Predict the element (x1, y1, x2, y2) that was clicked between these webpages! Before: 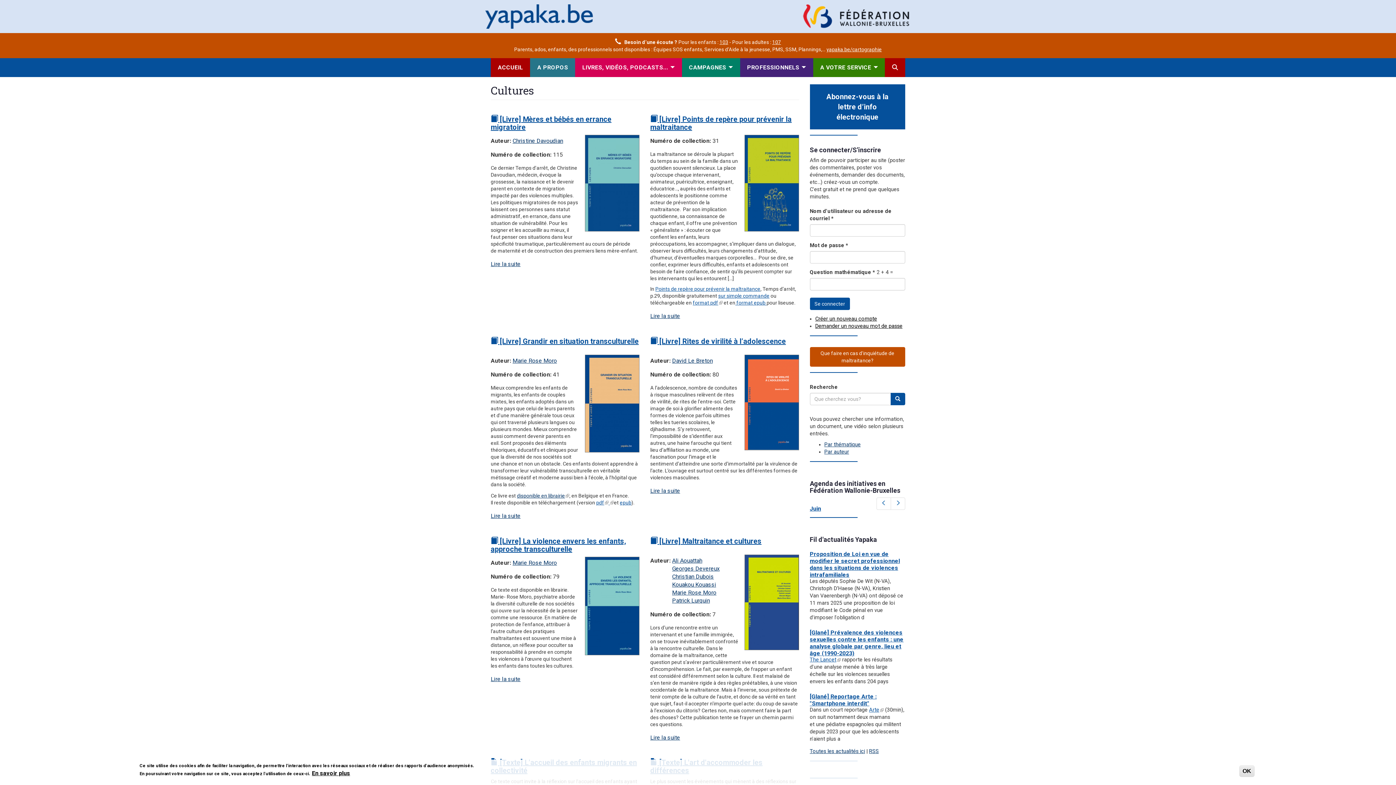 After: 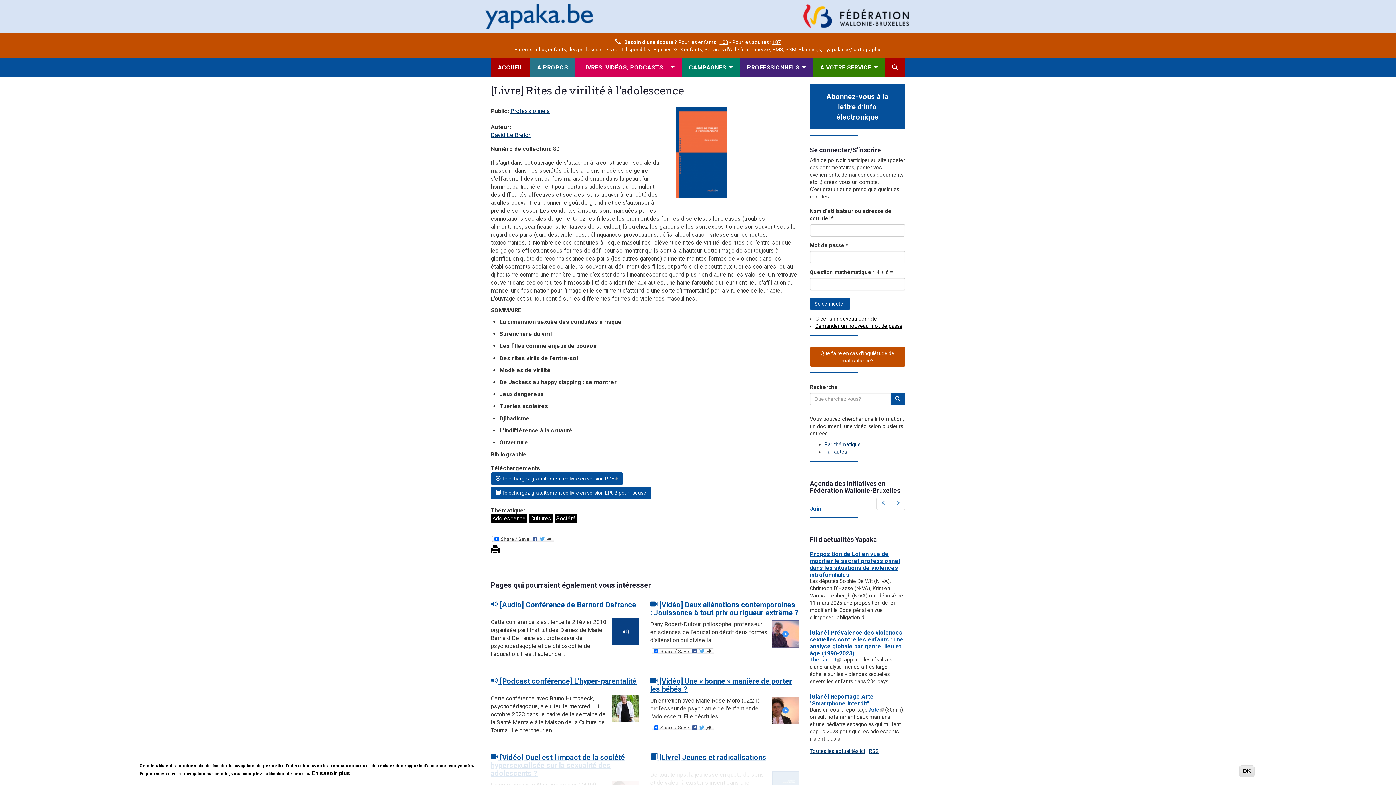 Action: label:  [Livre] Rites de virilité à l’adolescence bbox: (650, 336, 786, 345)